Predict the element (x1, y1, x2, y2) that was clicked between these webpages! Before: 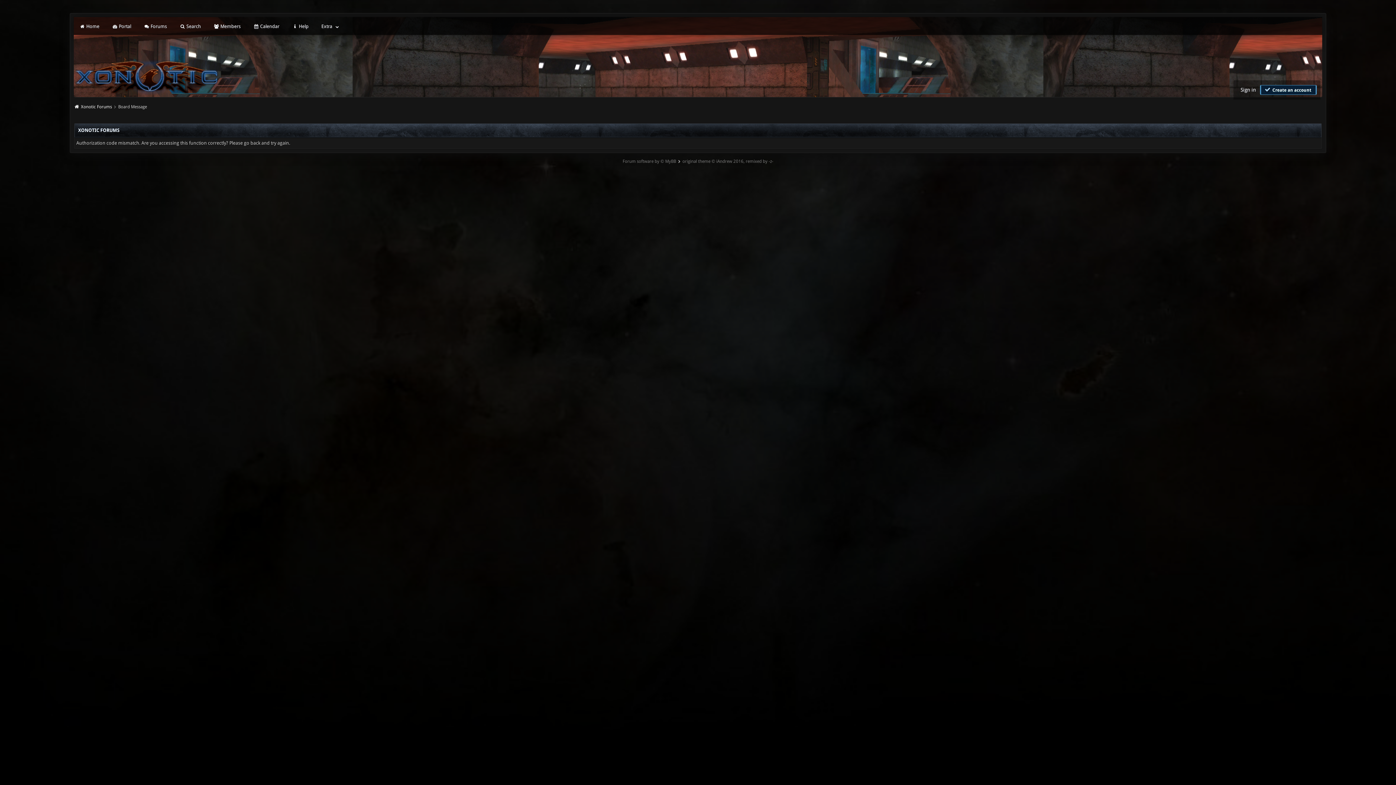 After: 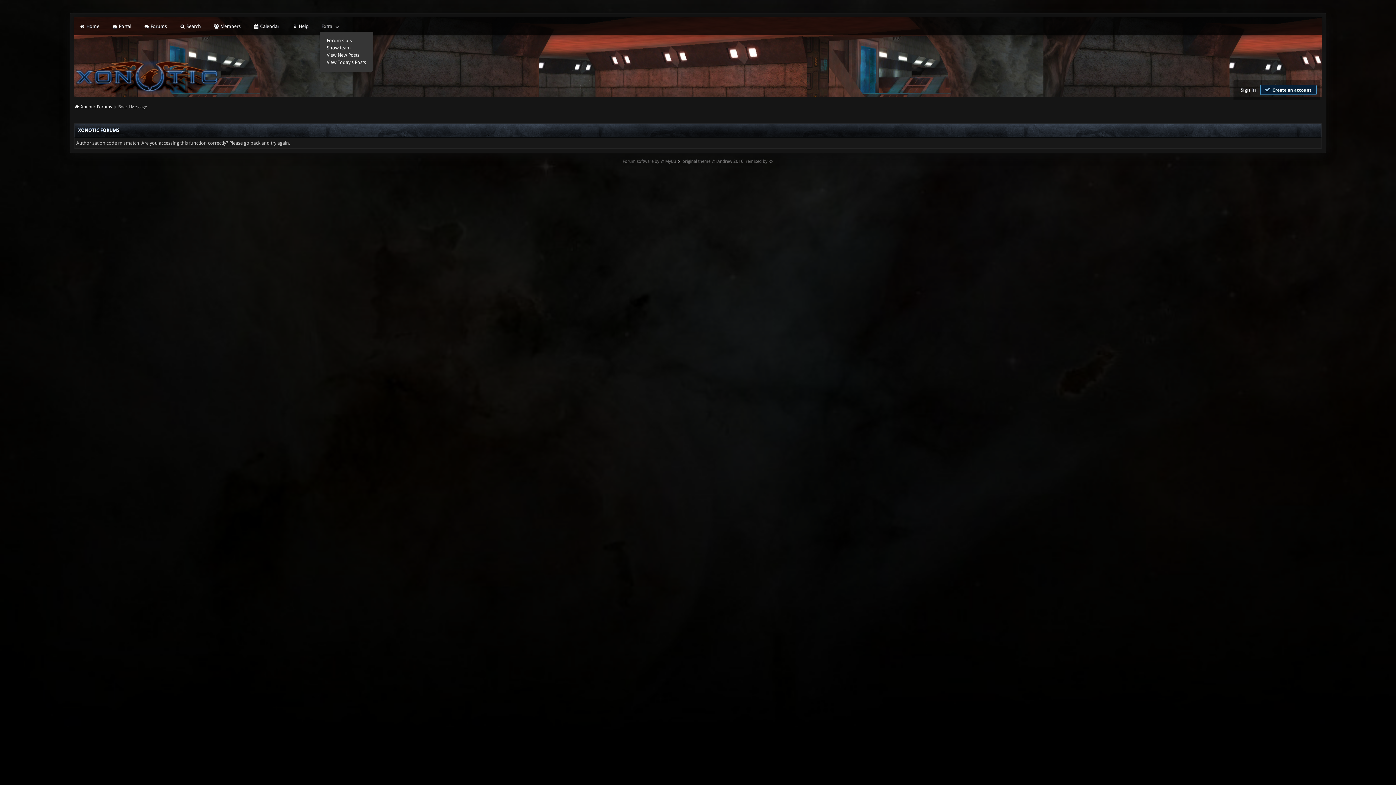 Action: bbox: (319, 21, 341, 30) label: Extra